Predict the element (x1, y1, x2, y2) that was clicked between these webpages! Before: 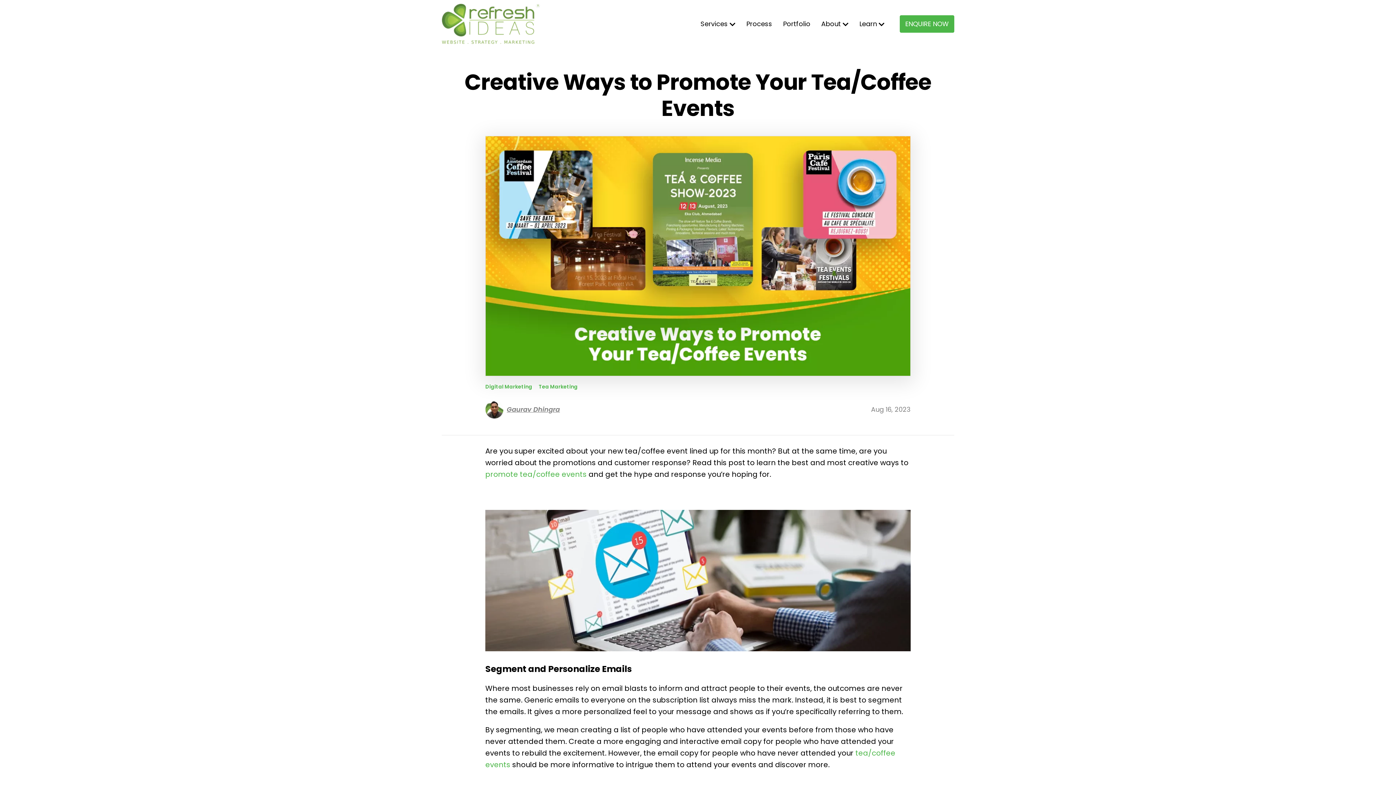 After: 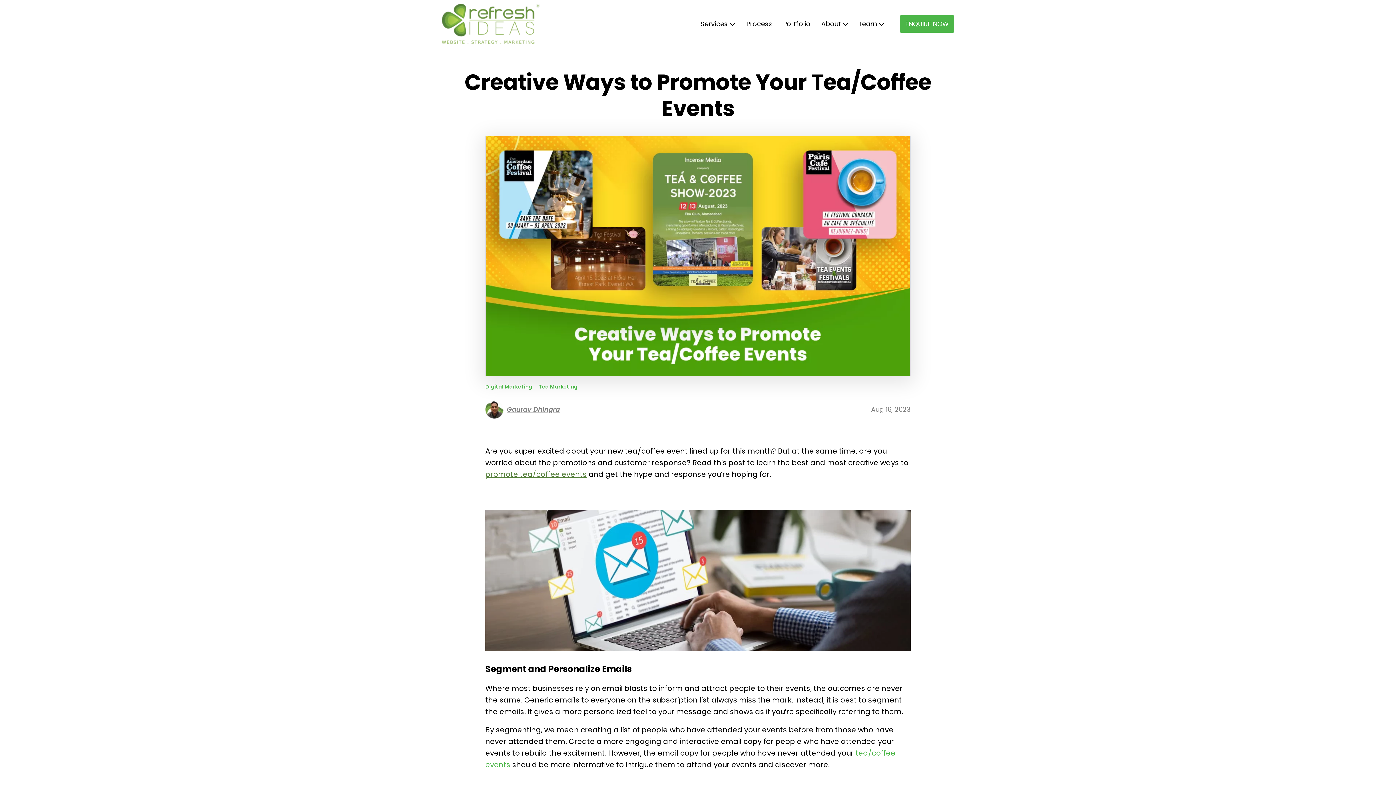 Action: bbox: (485, 469, 586, 479) label: promote tea/coffee events